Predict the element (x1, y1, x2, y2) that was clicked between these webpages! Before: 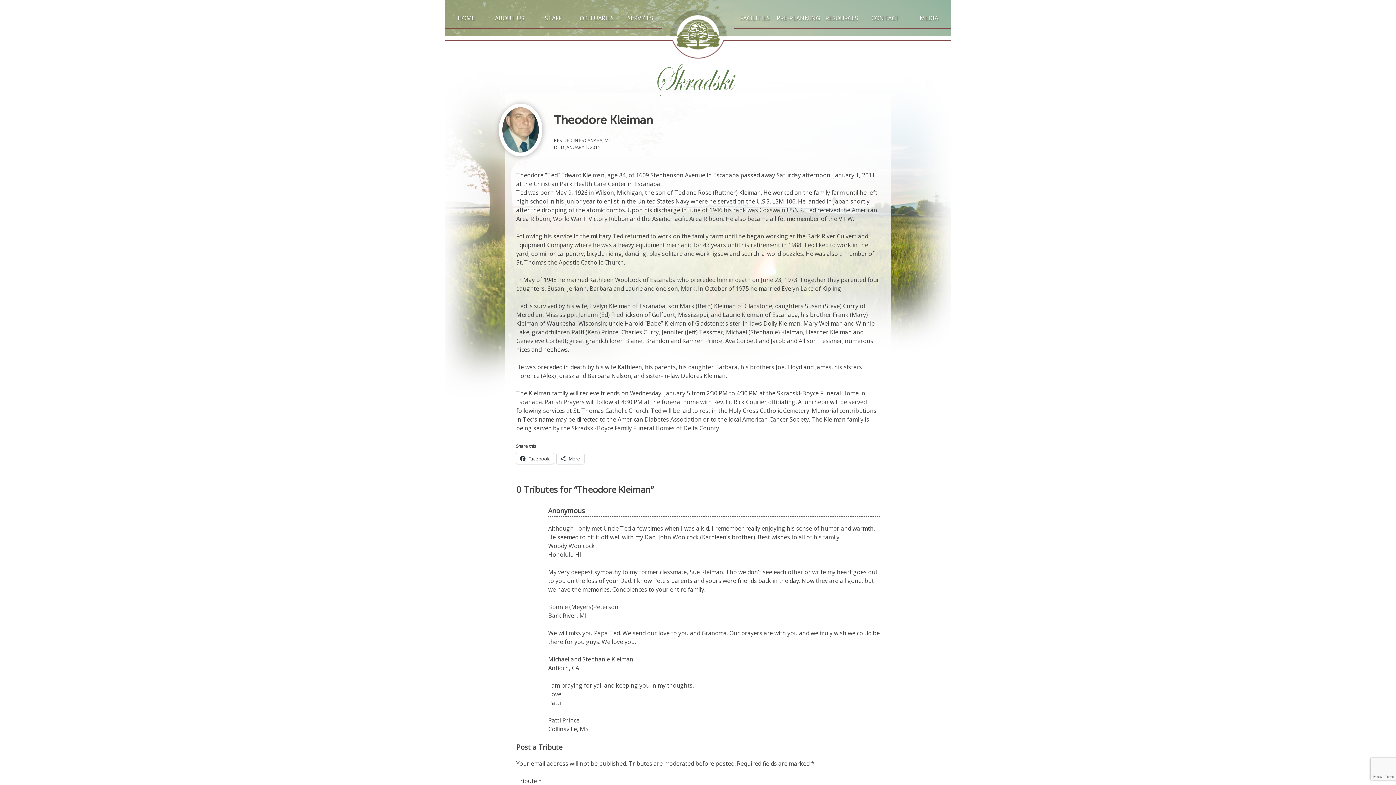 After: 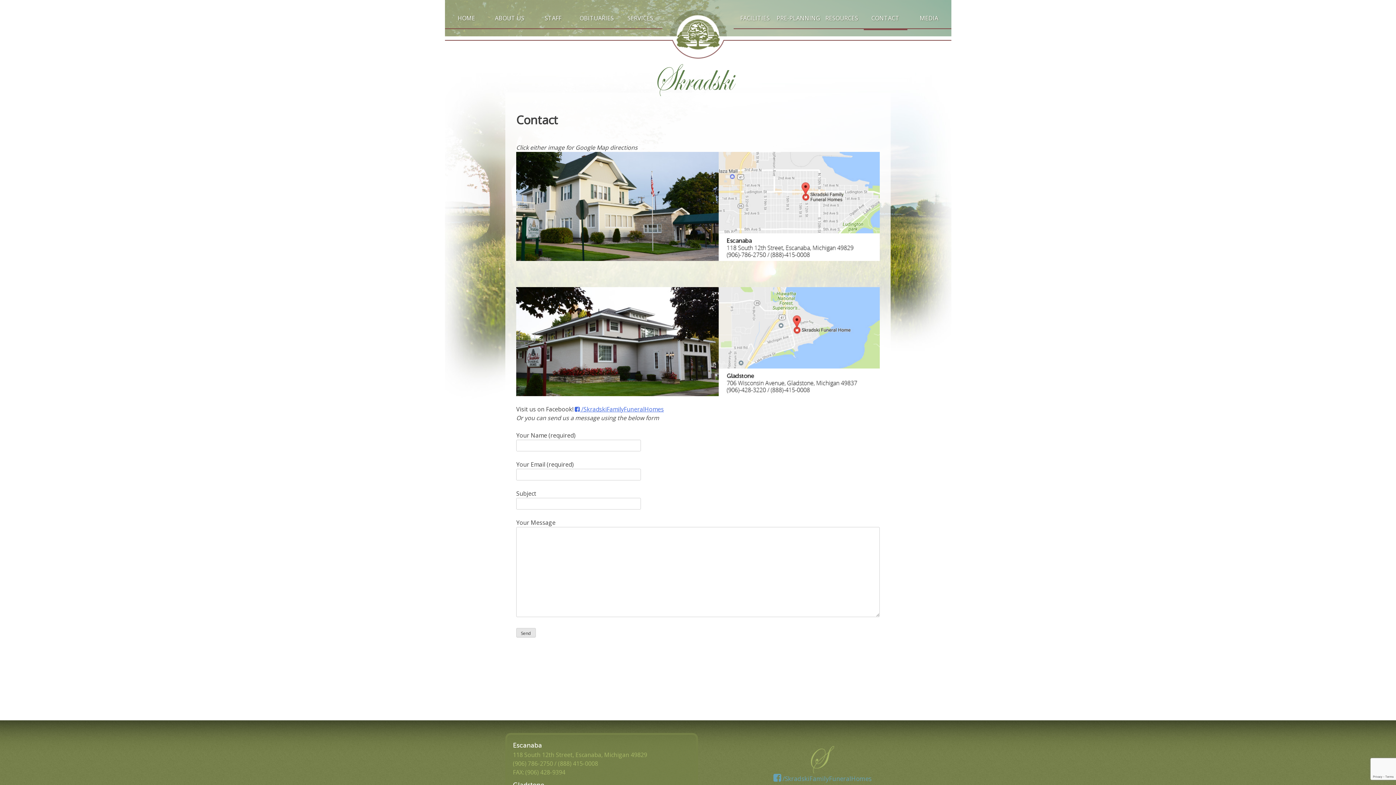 Action: bbox: (863, 8, 907, 28) label: CONTACT